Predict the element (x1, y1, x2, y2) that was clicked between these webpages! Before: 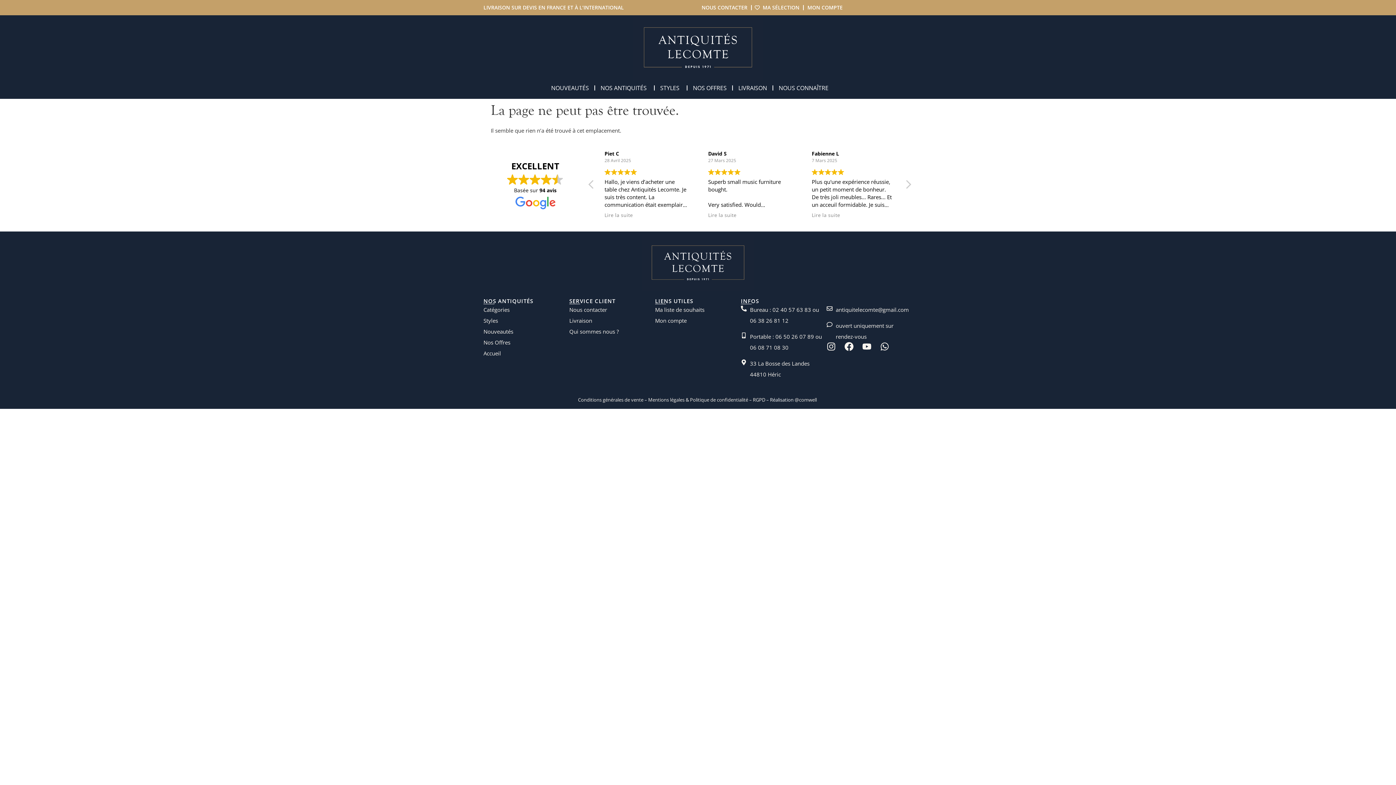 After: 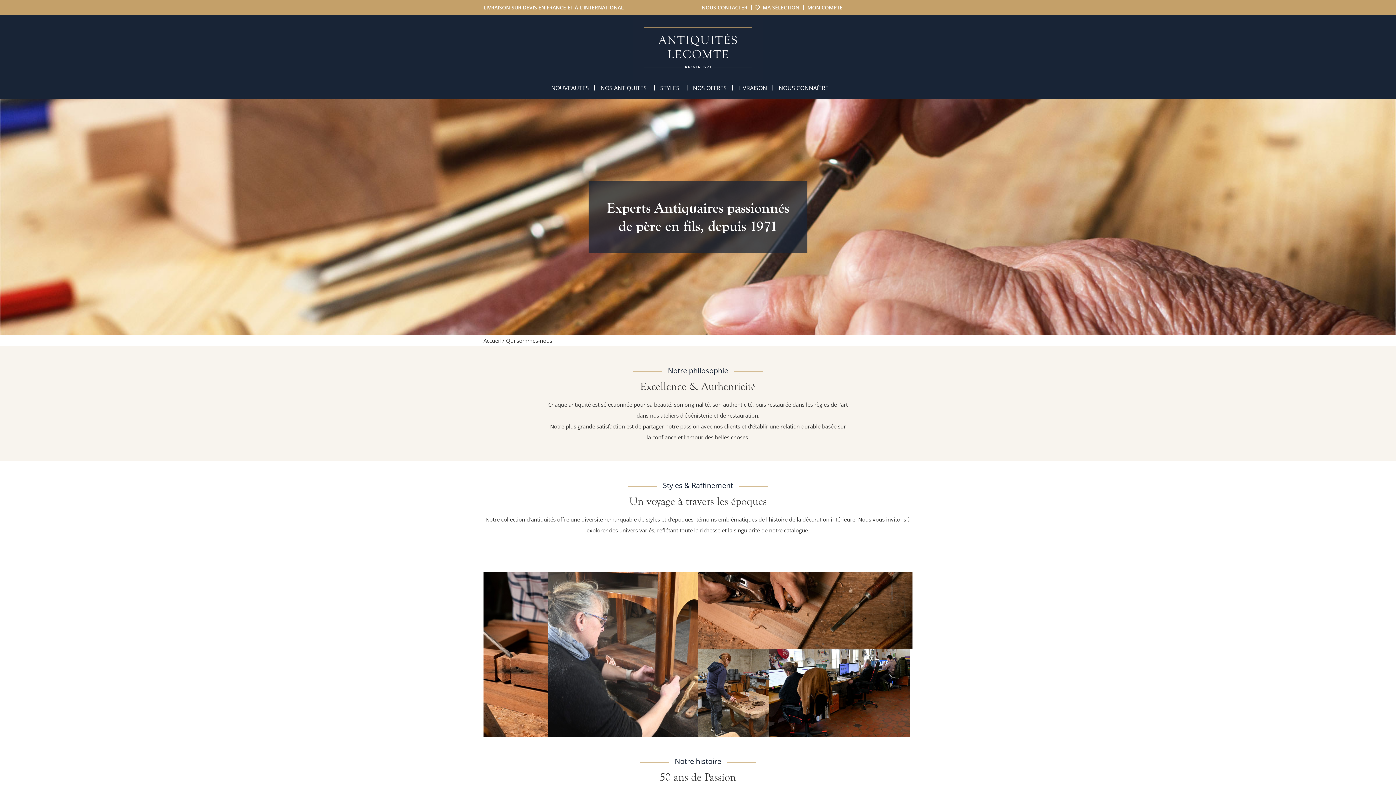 Action: label: Qui sommes nous ? bbox: (569, 328, 618, 335)